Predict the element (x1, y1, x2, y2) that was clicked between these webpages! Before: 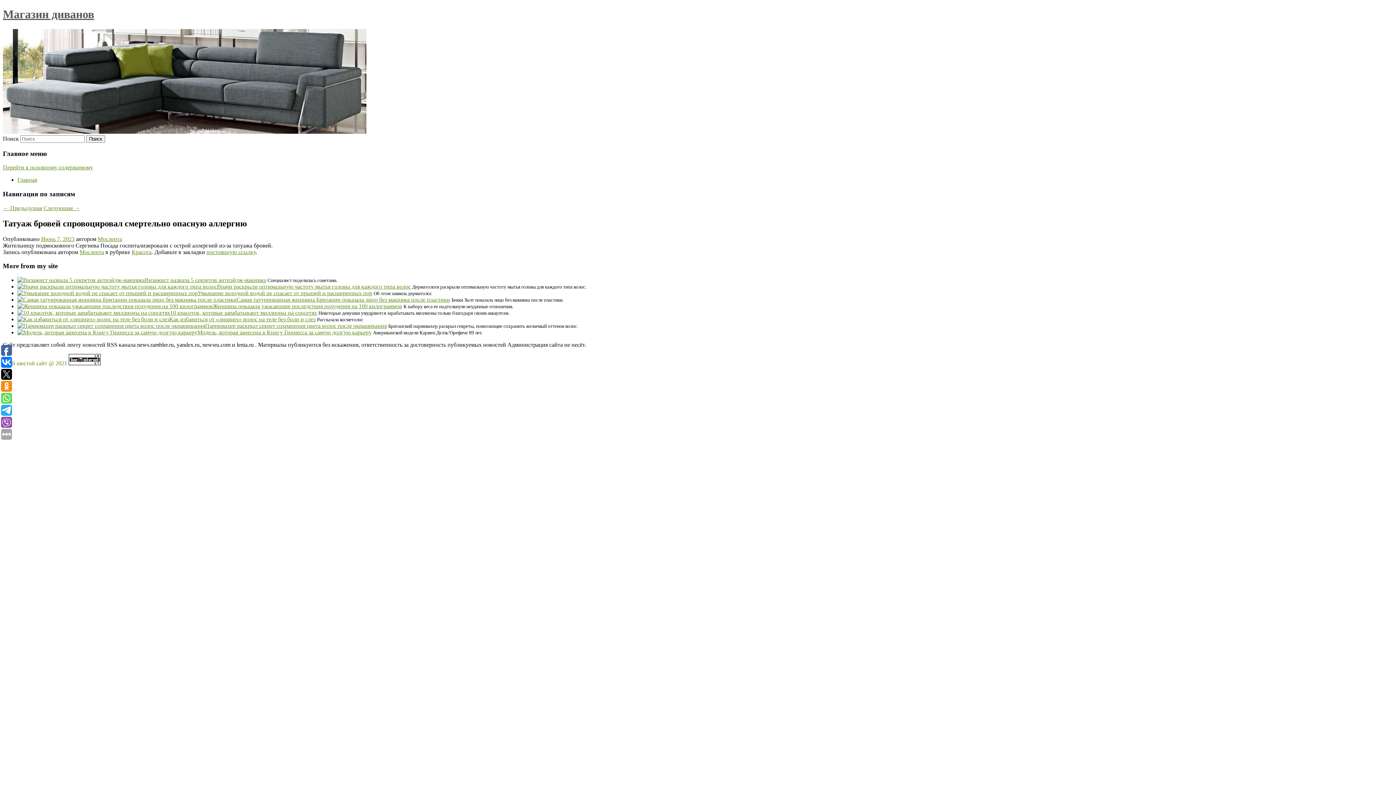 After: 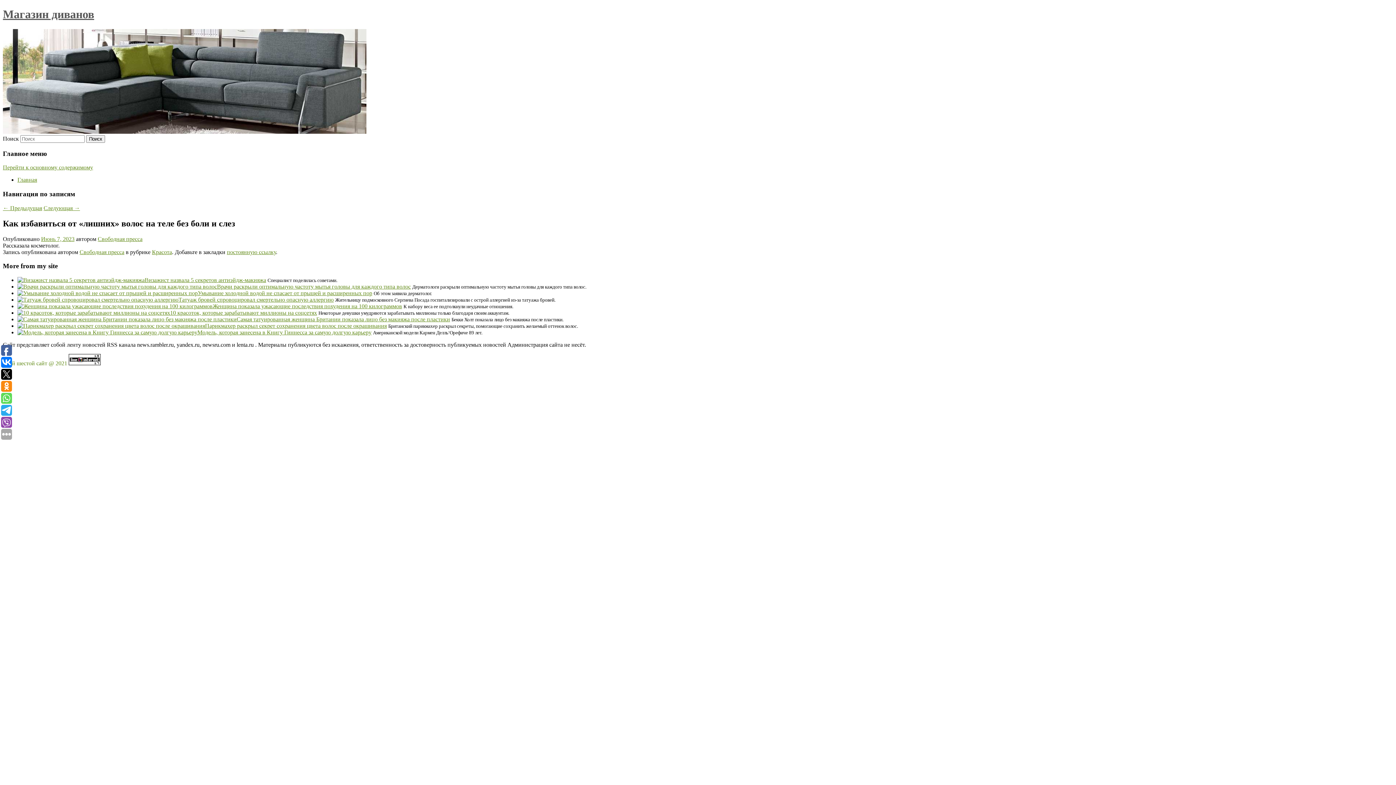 Action: bbox: (169, 316, 315, 322) label: Как избавиться от «лишних» волос на теле без боли и слез